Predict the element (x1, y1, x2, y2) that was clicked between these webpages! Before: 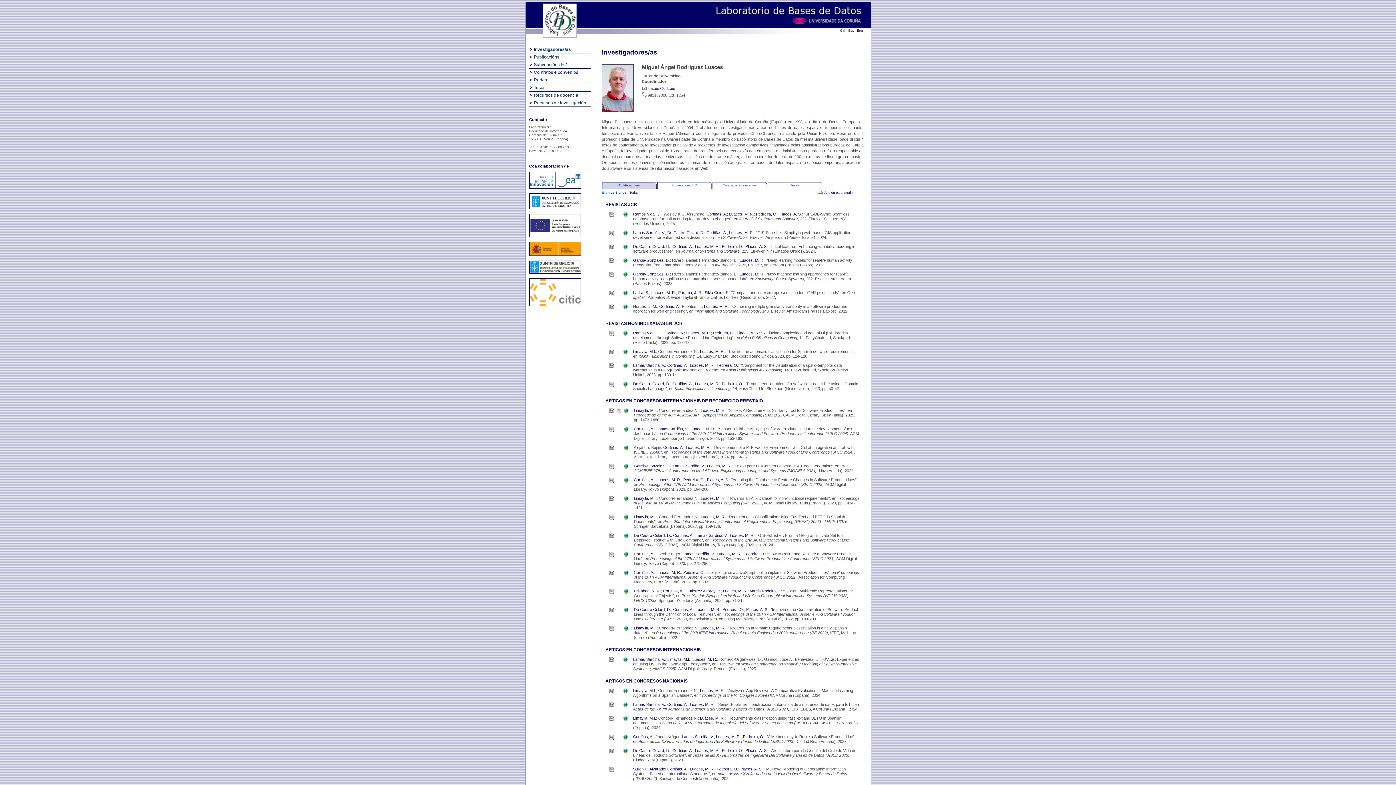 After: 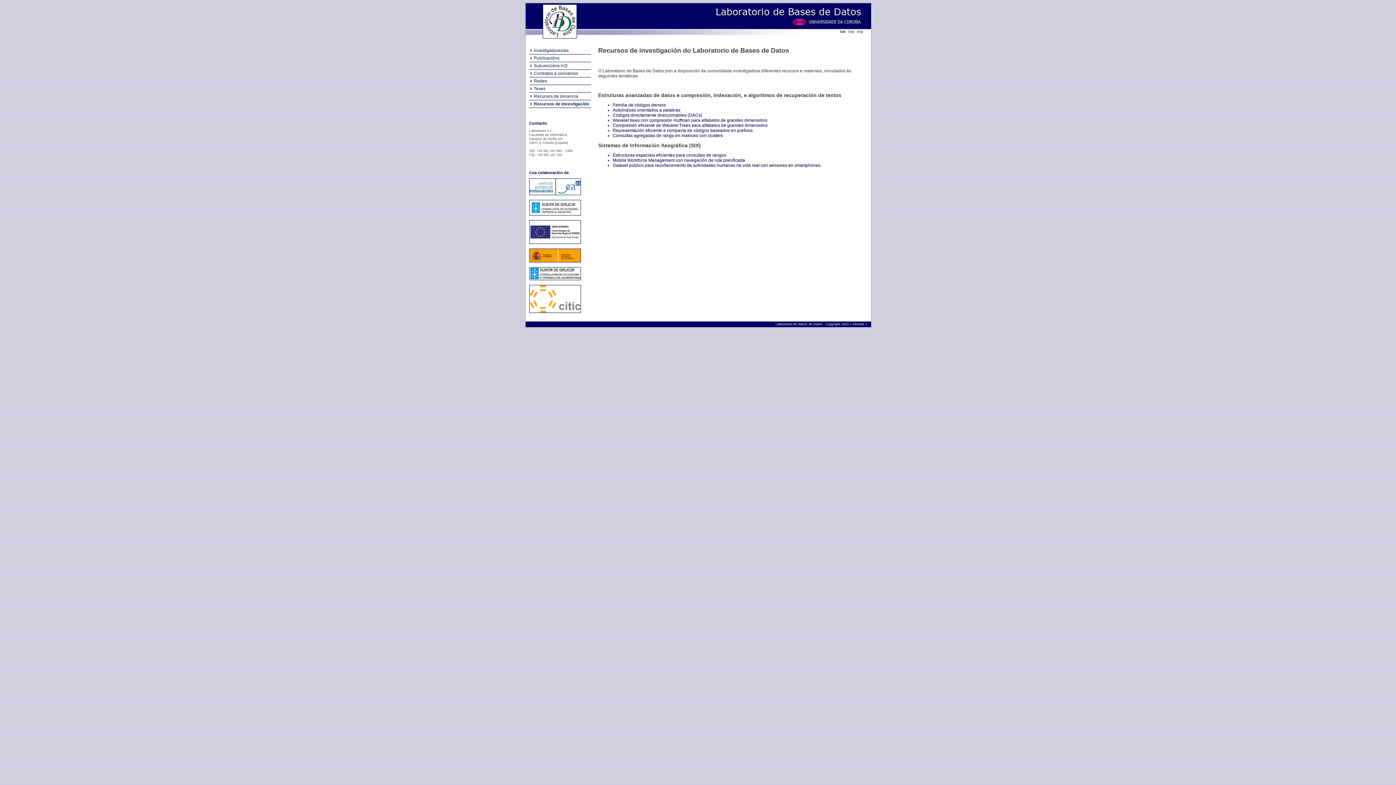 Action: label: Recursos de investigación bbox: (530, 100, 586, 105)